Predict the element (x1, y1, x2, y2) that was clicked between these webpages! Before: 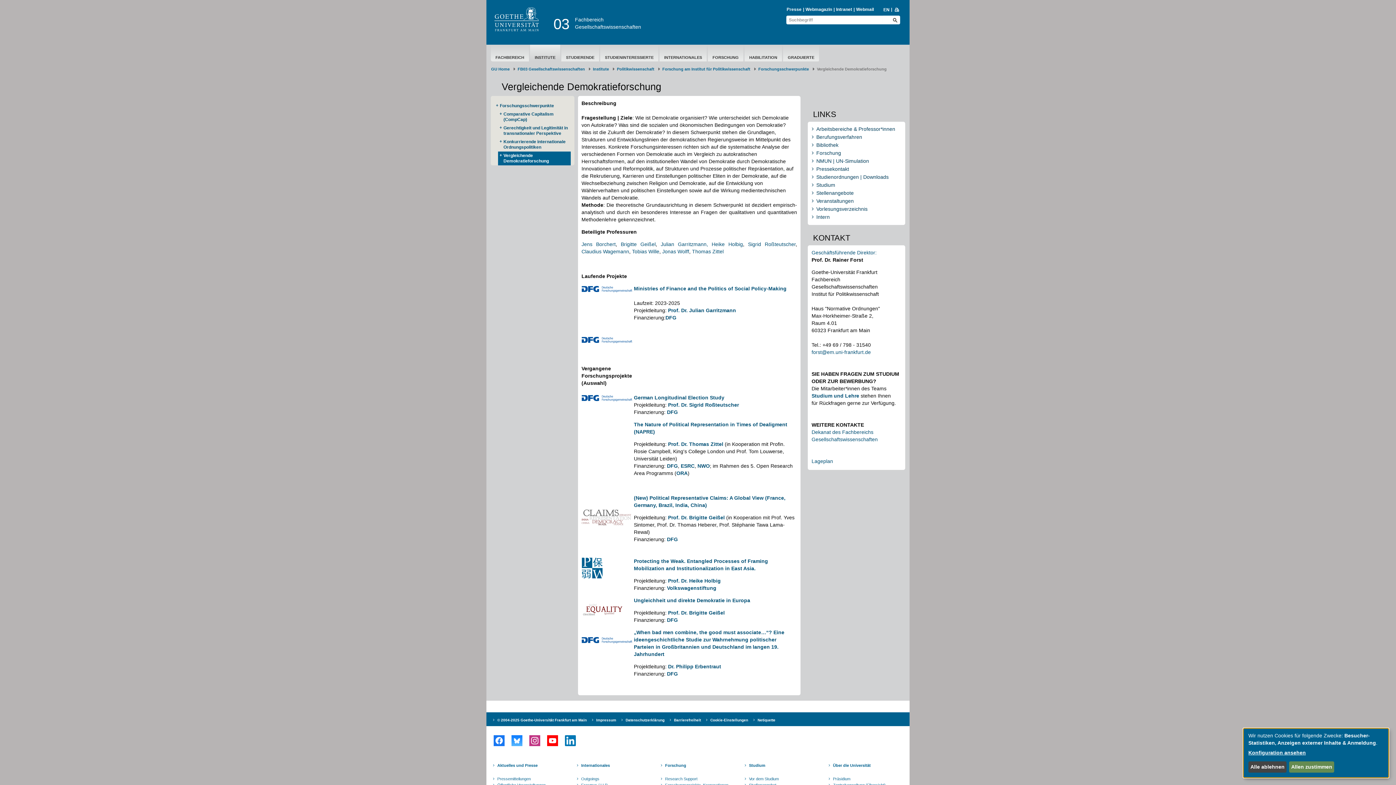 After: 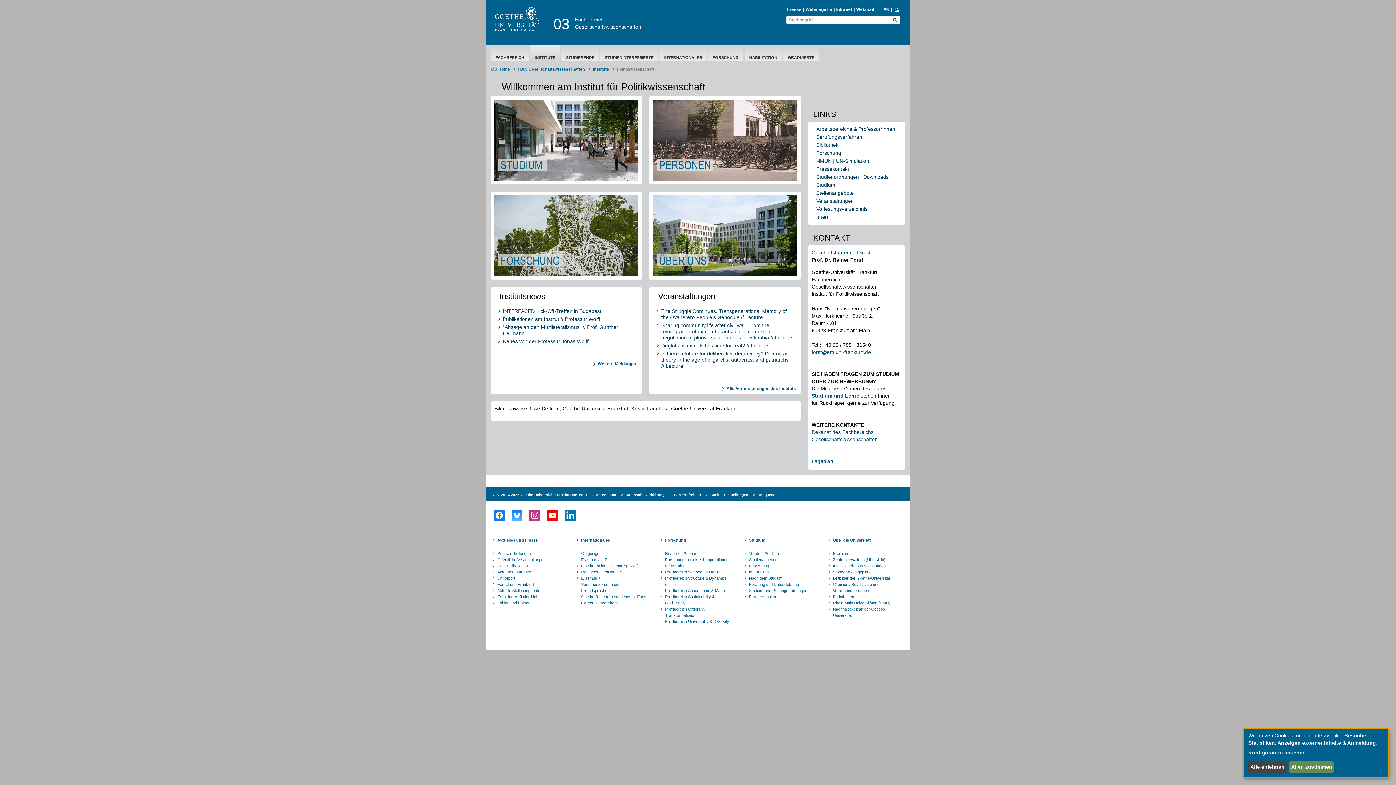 Action: bbox: (617, 66, 654, 71) label: Politikwissenschaft